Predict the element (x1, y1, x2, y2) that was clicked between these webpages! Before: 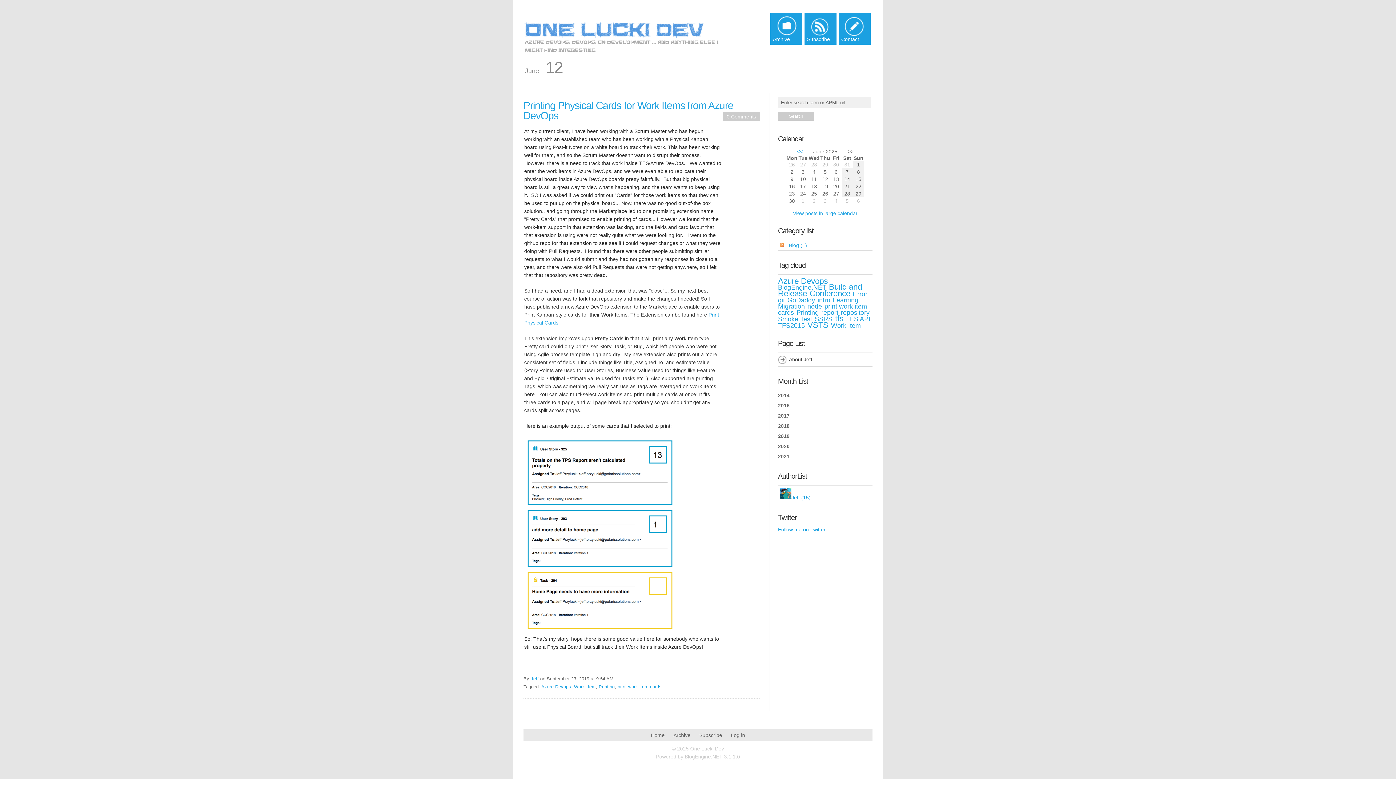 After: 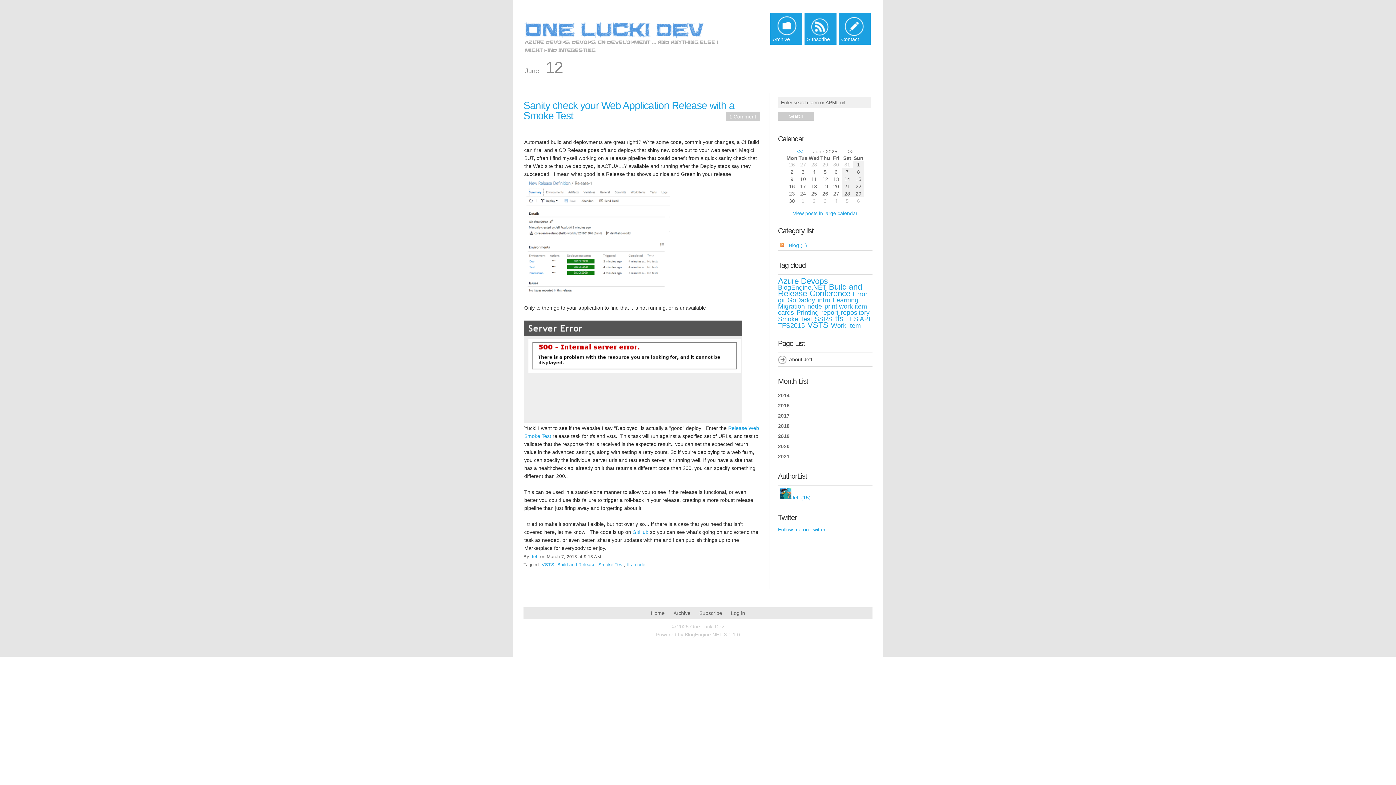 Action: bbox: (778, 315, 812, 322) label: Smoke Test